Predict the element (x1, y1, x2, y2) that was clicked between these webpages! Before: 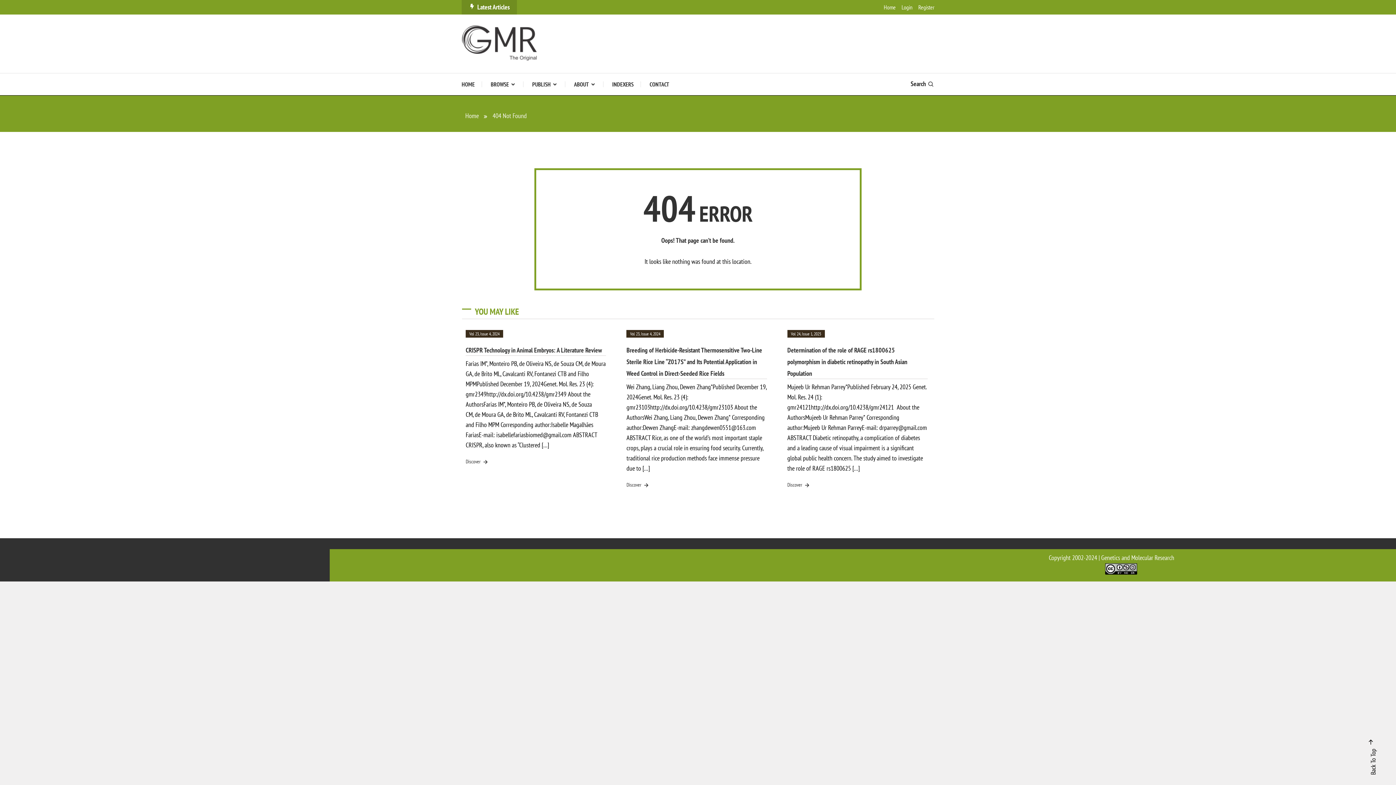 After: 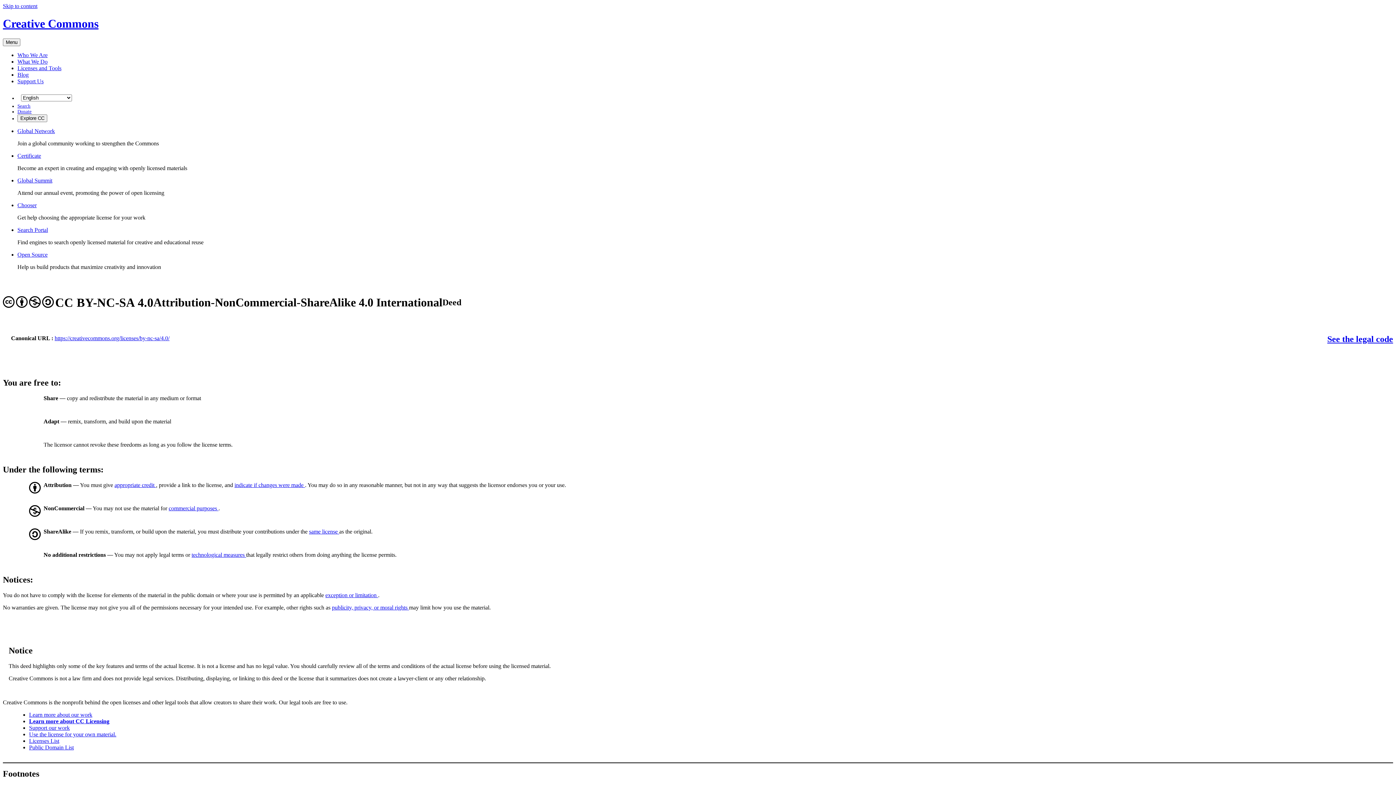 Action: bbox: (1105, 565, 1137, 571)